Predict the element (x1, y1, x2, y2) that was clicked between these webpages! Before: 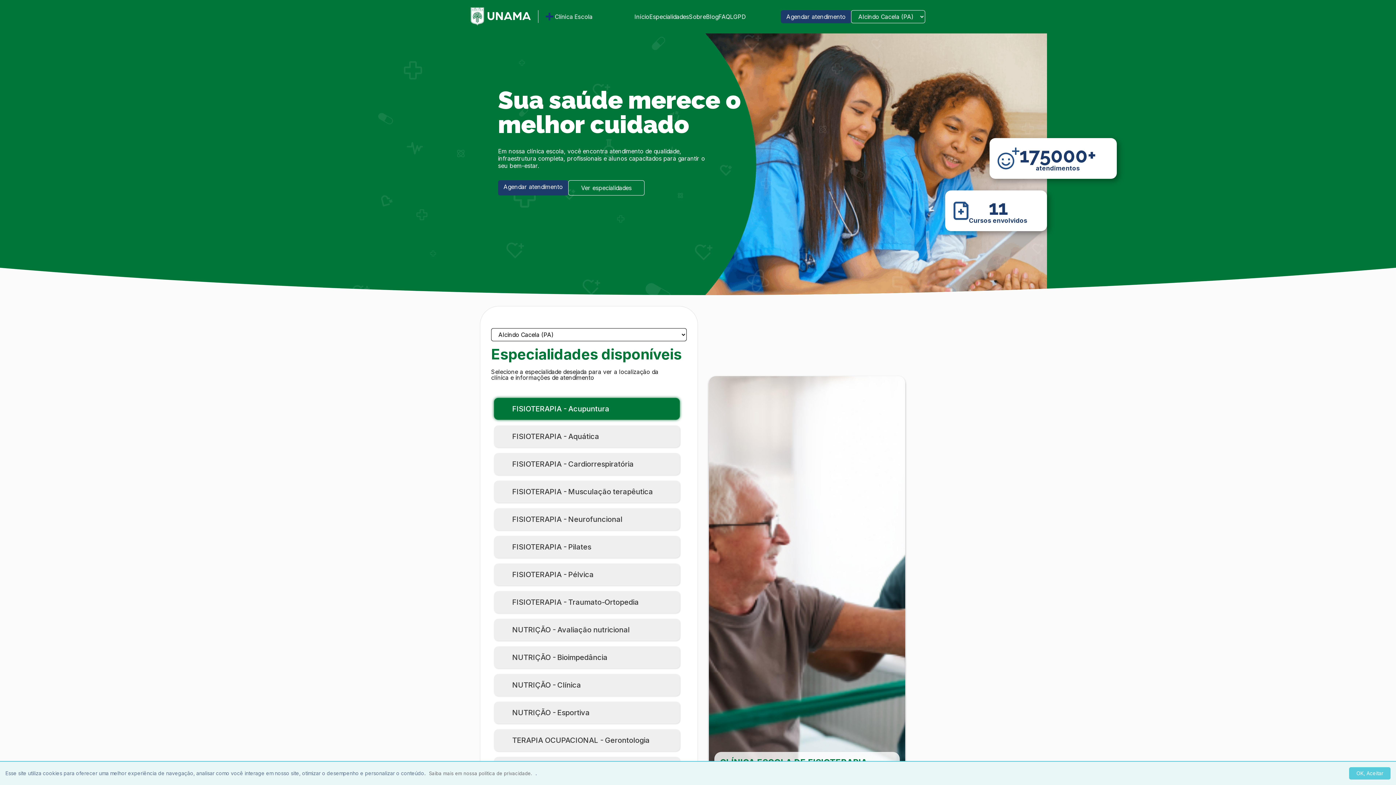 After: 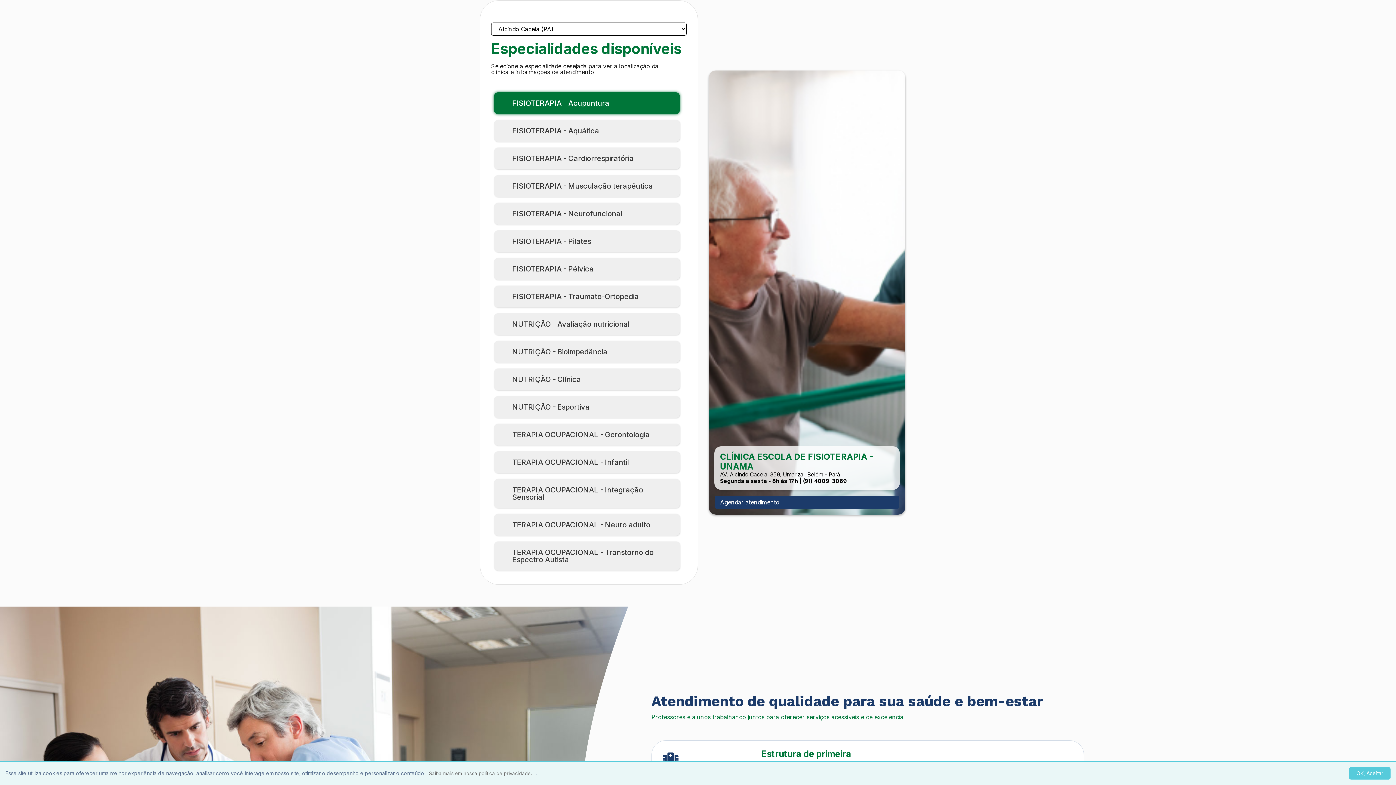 Action: label: Especialidades bbox: (649, 13, 689, 20)